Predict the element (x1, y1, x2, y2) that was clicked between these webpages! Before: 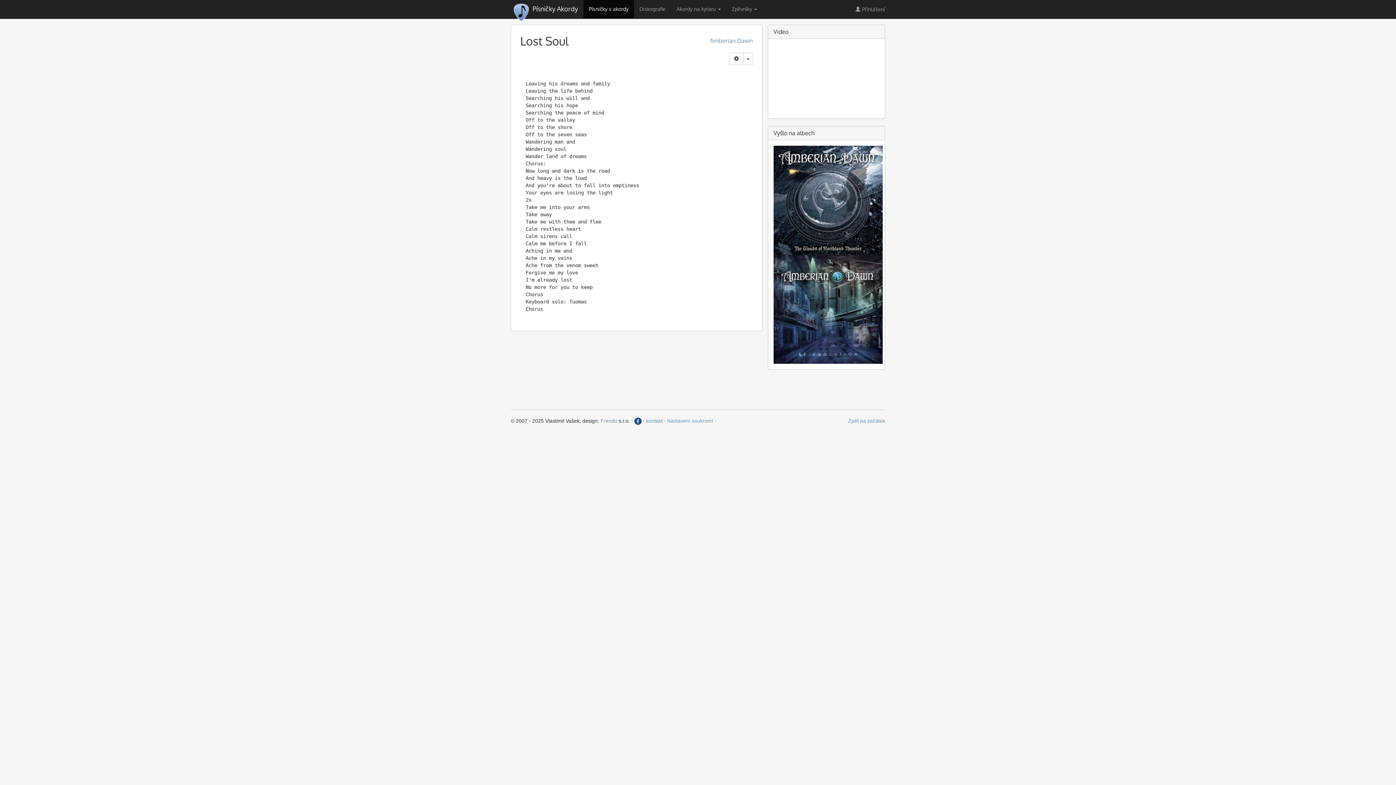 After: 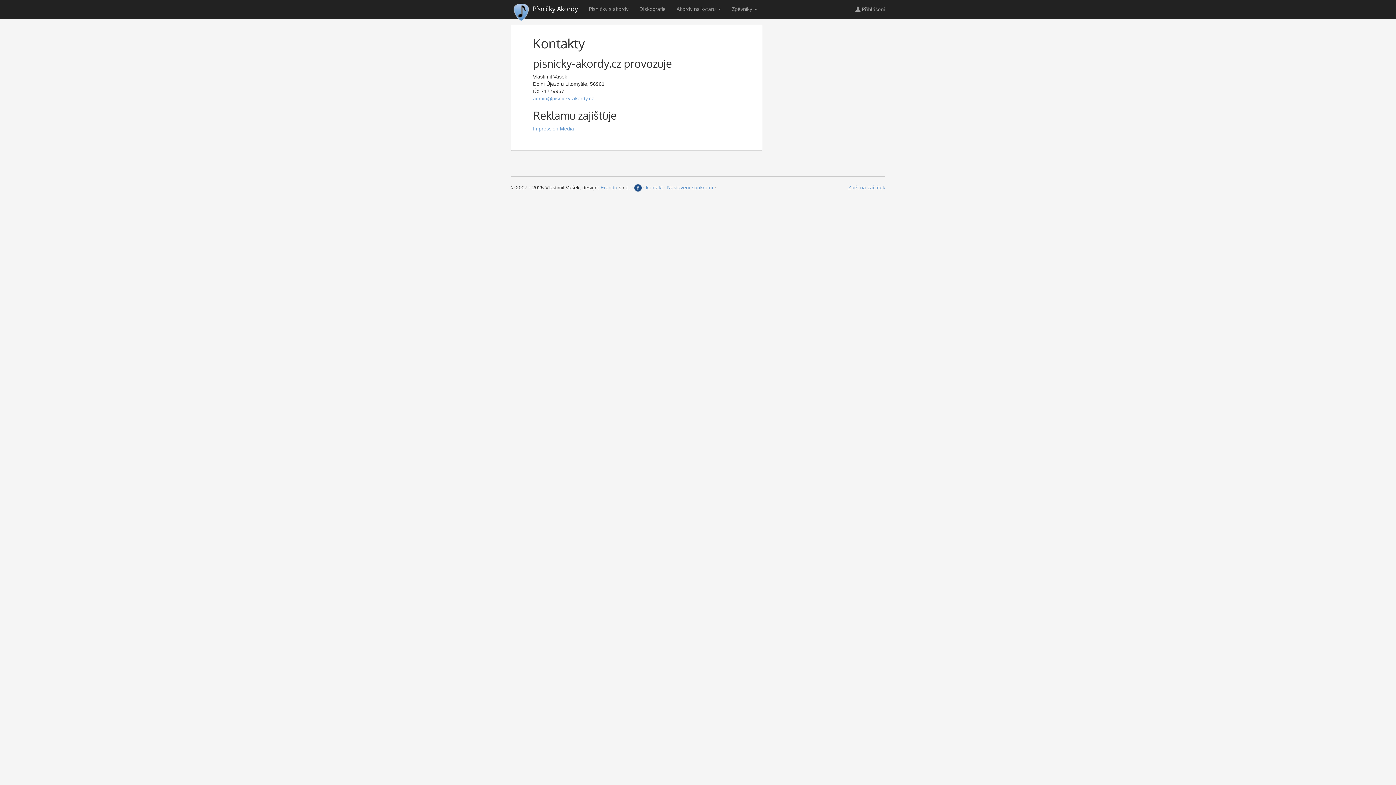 Action: label: kontakt bbox: (646, 418, 662, 423)